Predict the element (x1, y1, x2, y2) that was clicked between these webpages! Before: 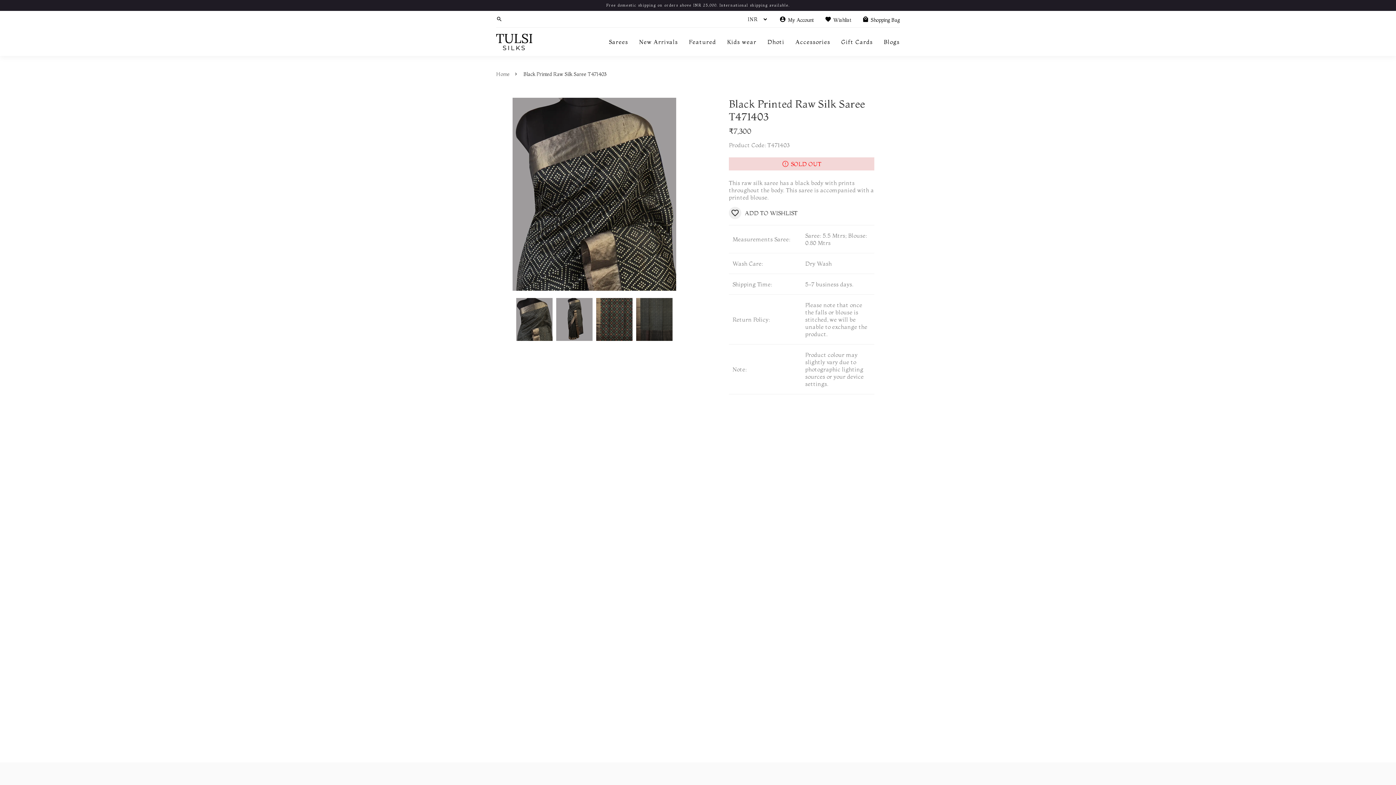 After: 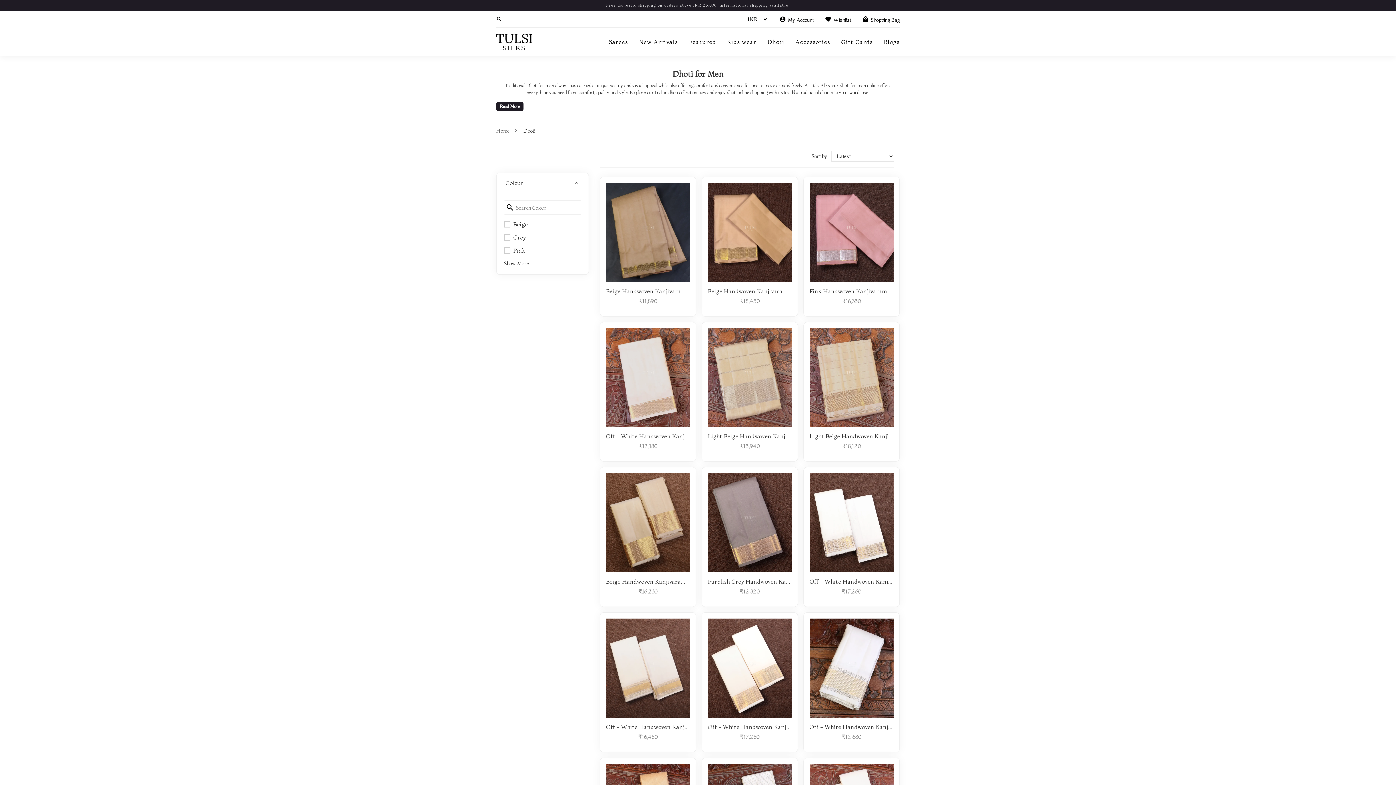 Action: label: Dhoti bbox: (767, 38, 784, 44)